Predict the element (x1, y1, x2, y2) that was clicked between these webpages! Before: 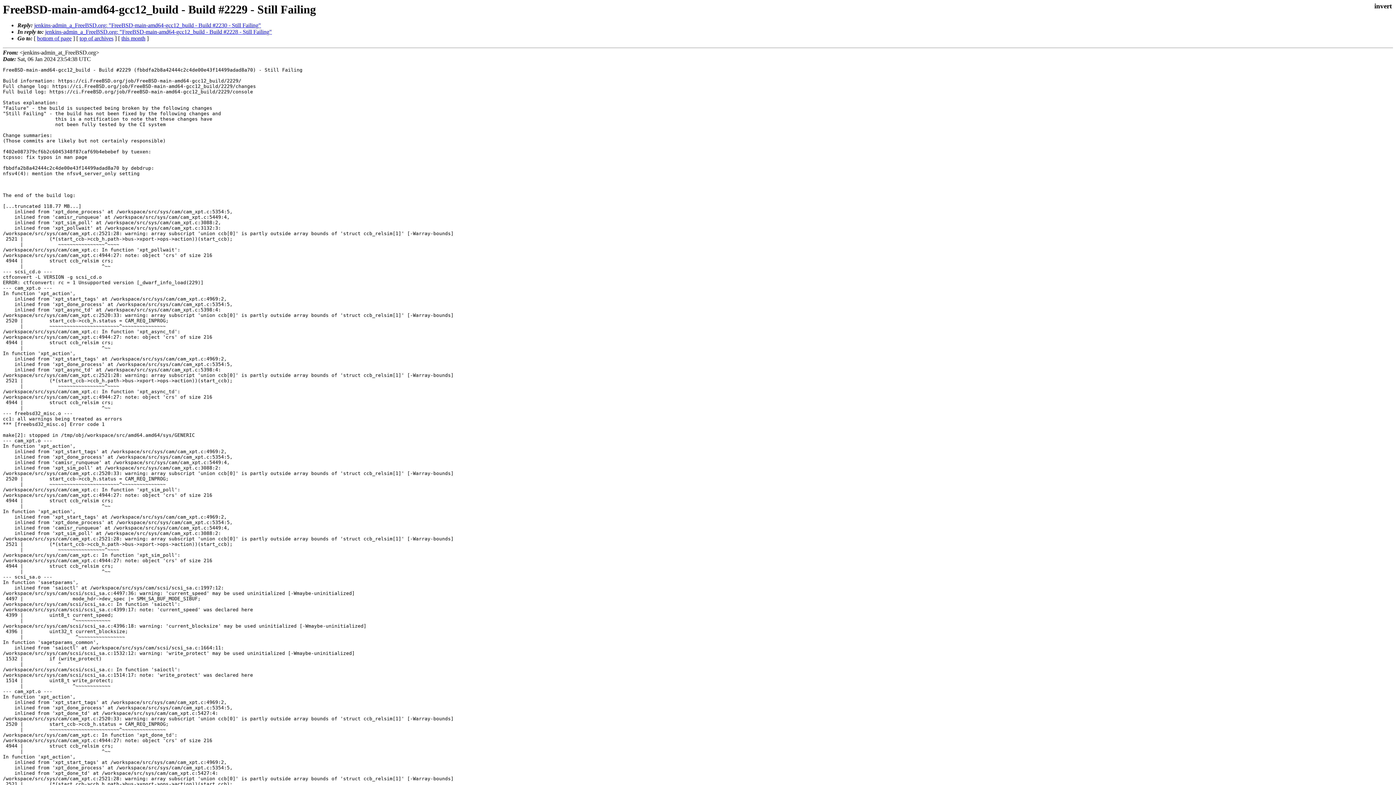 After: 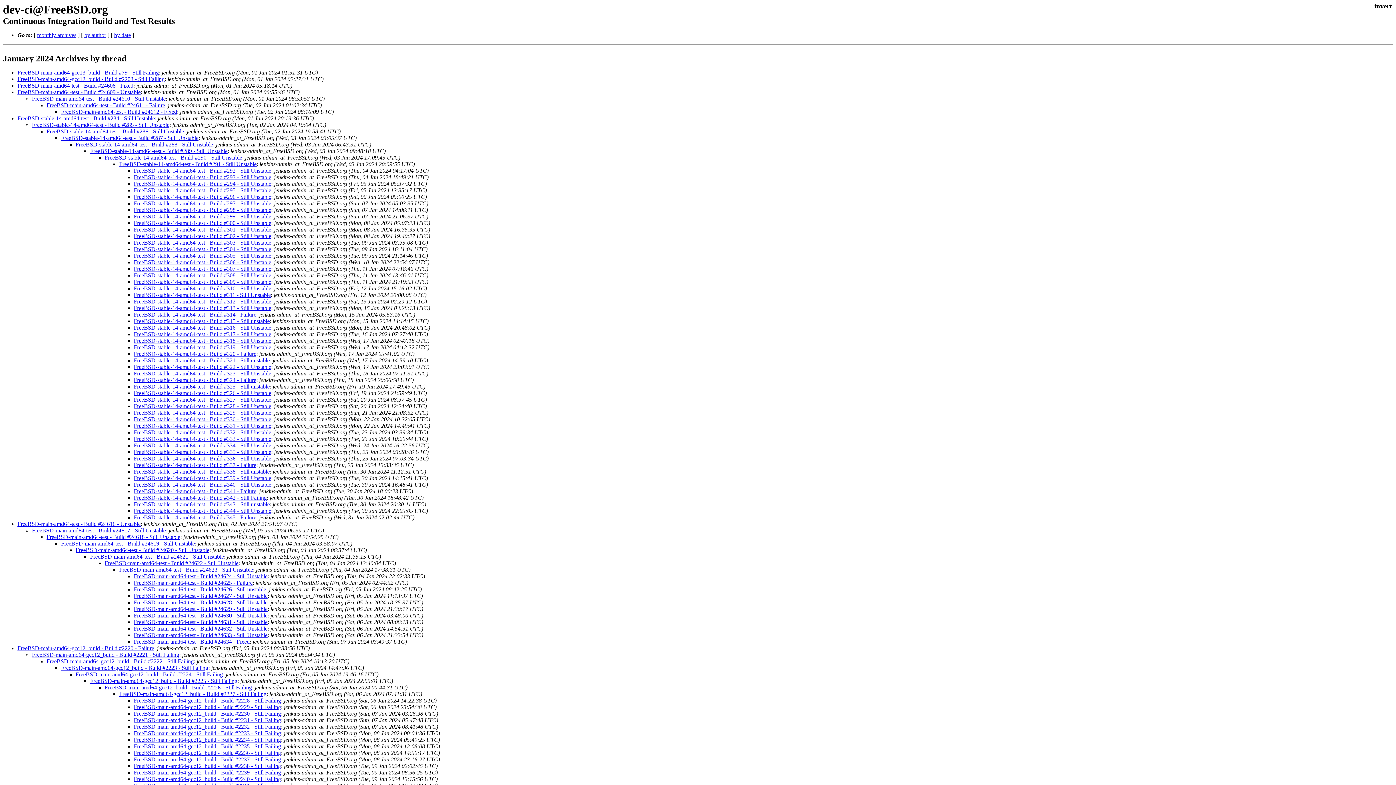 Action: label: this month bbox: (121, 35, 145, 41)